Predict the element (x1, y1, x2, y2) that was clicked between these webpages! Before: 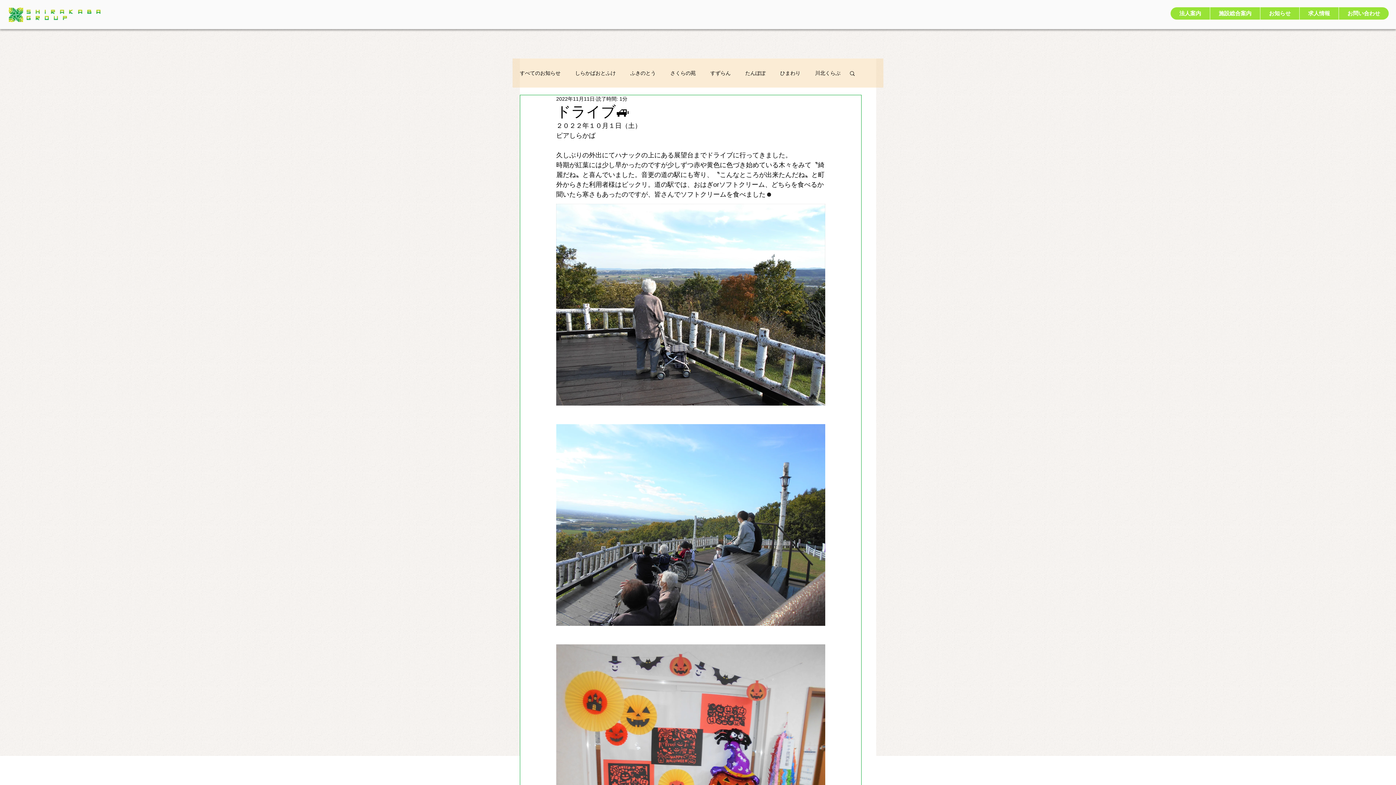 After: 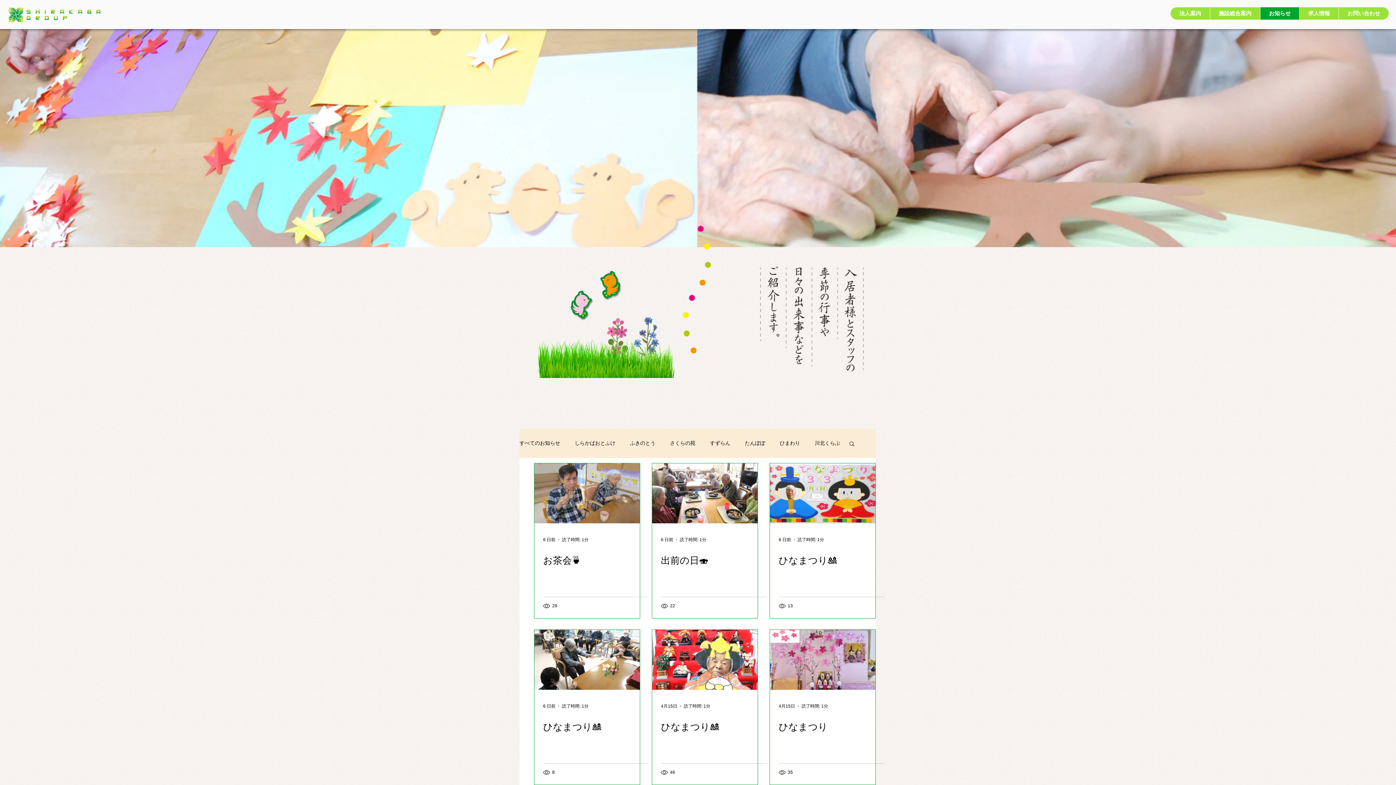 Action: bbox: (520, 69, 560, 76) label: すべてのお知らせ